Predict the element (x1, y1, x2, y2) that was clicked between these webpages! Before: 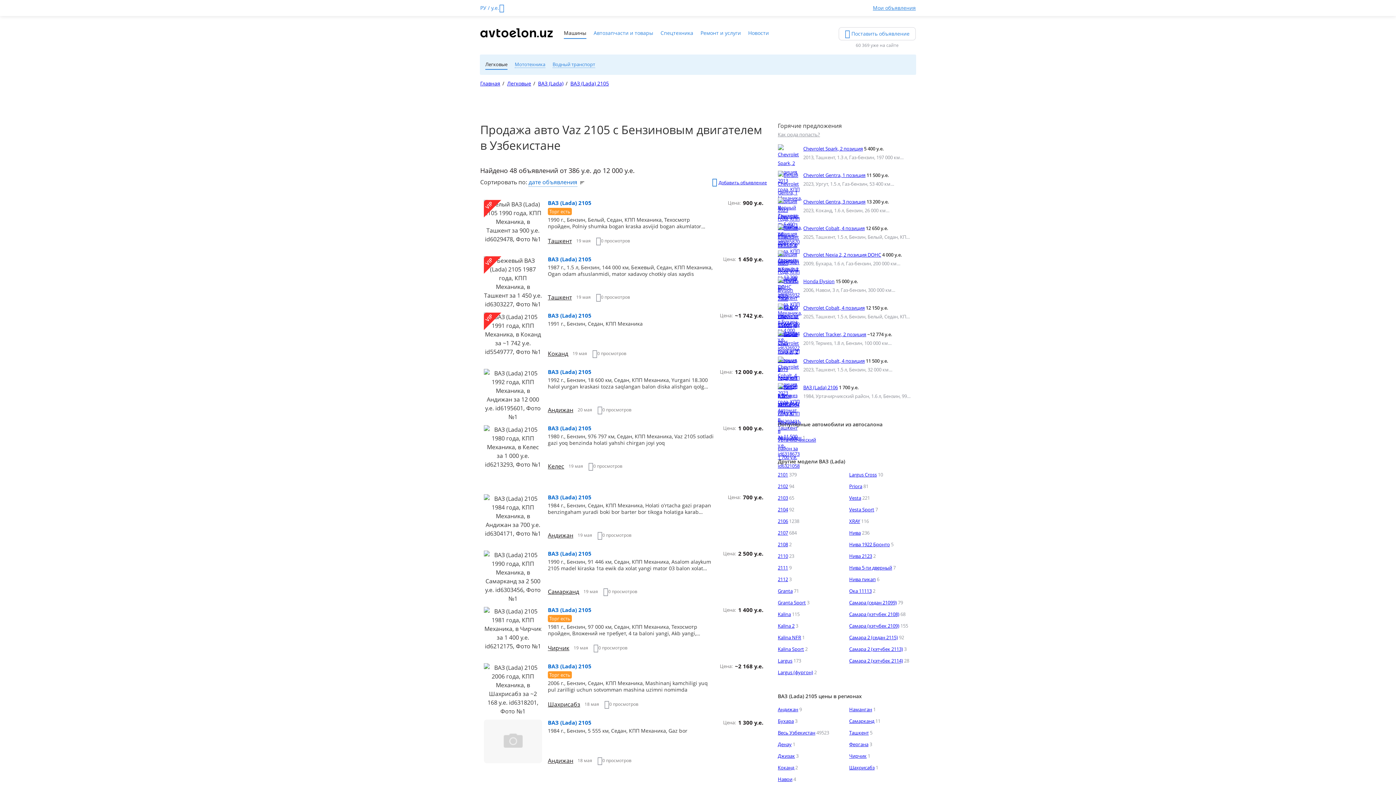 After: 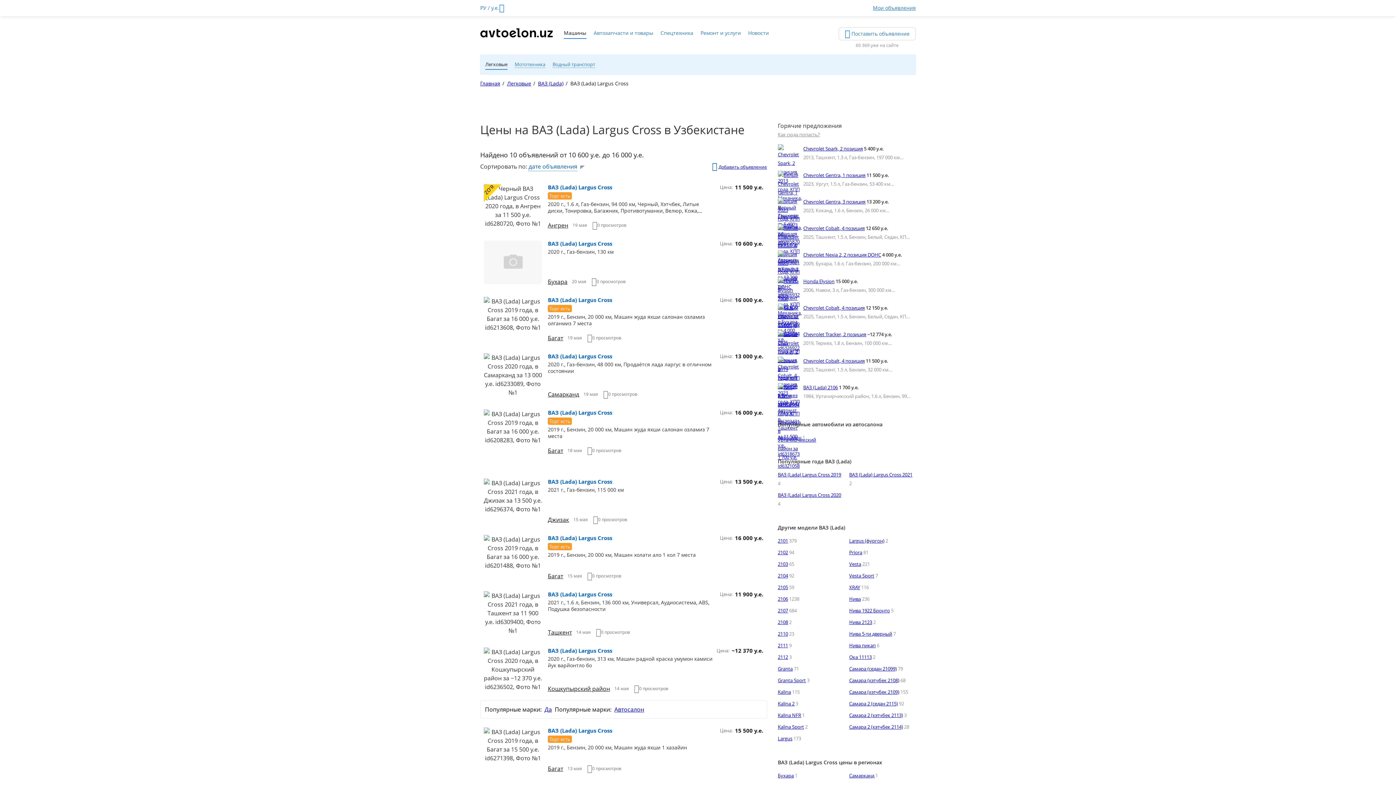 Action: label: Largus Сross bbox: (849, 471, 877, 478)